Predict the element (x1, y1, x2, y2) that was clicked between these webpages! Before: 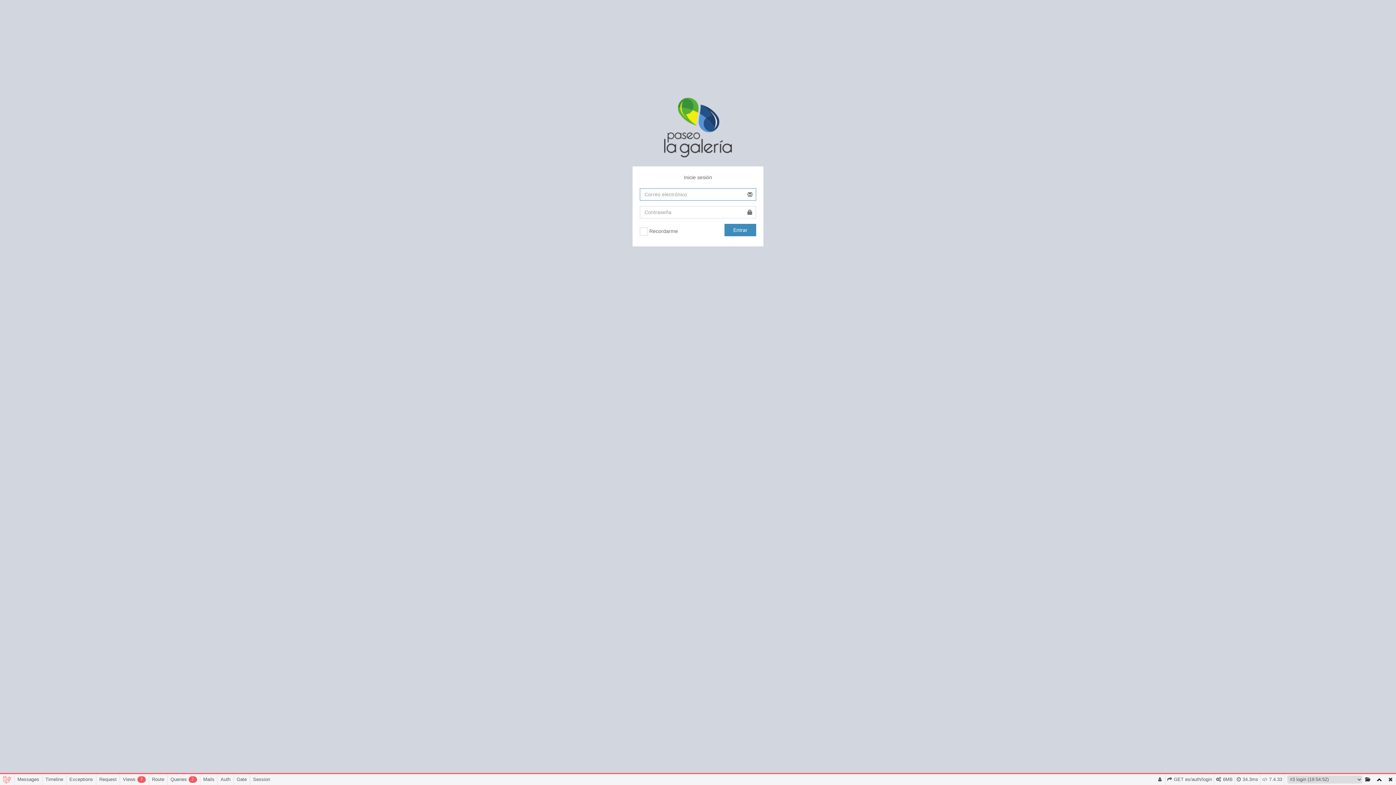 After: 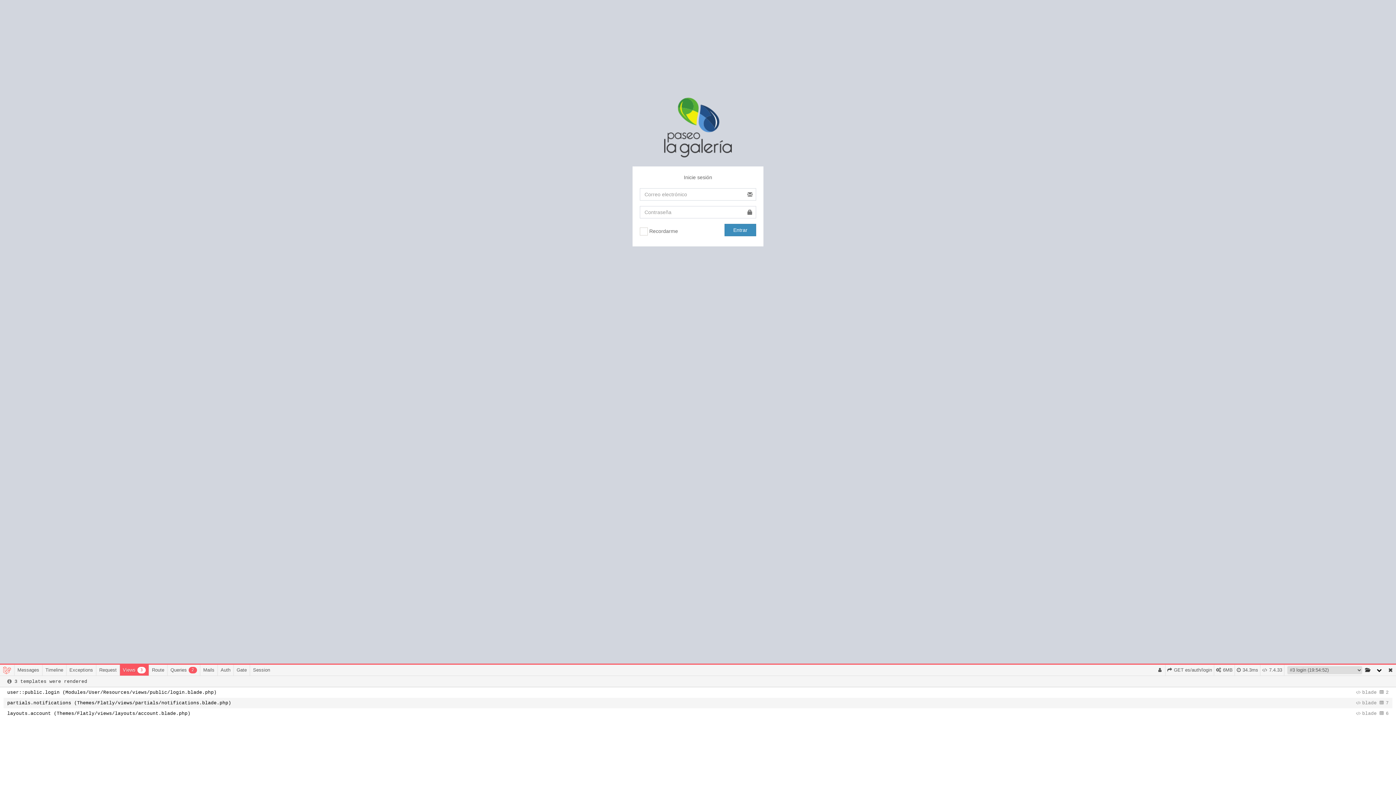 Action: label: Views3 bbox: (119, 774, 148, 785)